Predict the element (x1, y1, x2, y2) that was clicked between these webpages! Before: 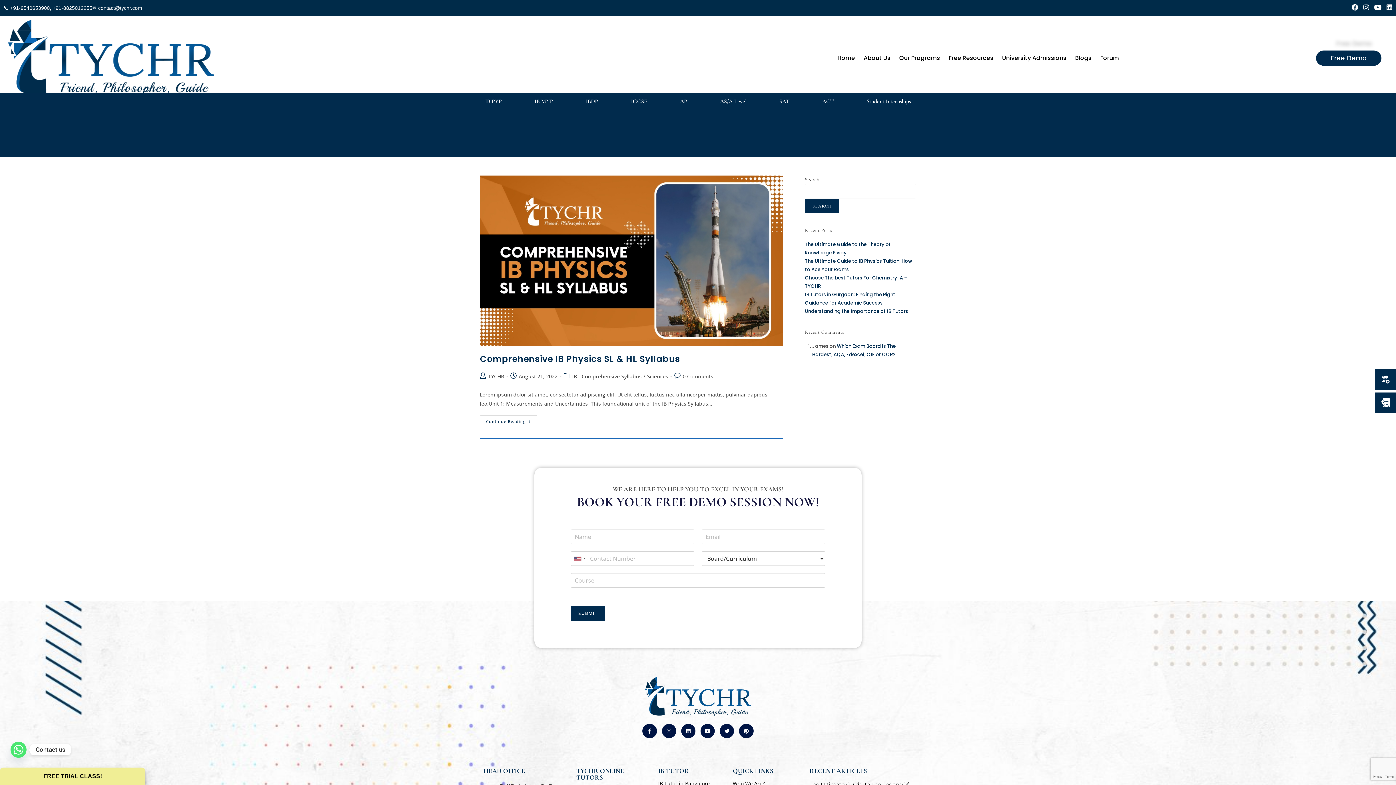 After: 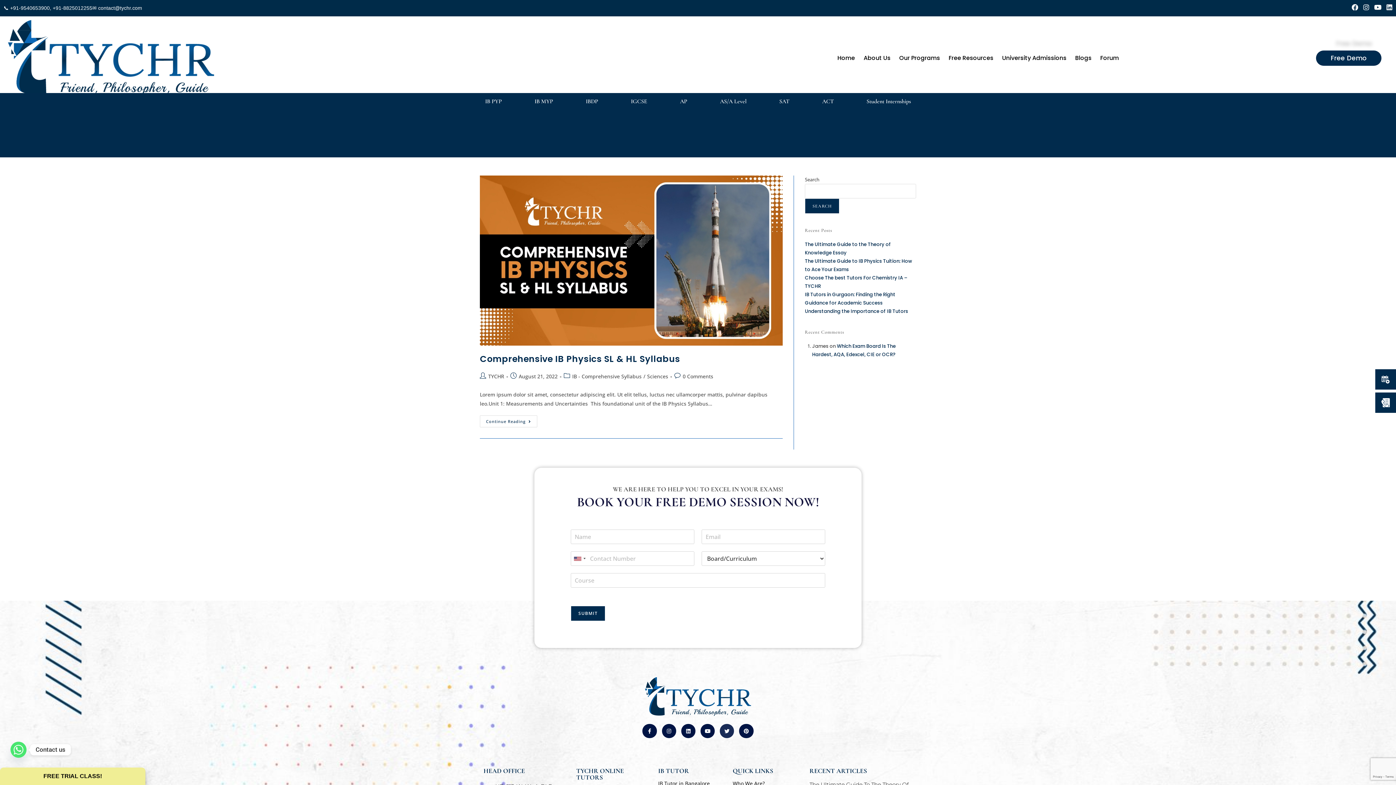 Action: bbox: (720, 724, 734, 738) label: Twitter